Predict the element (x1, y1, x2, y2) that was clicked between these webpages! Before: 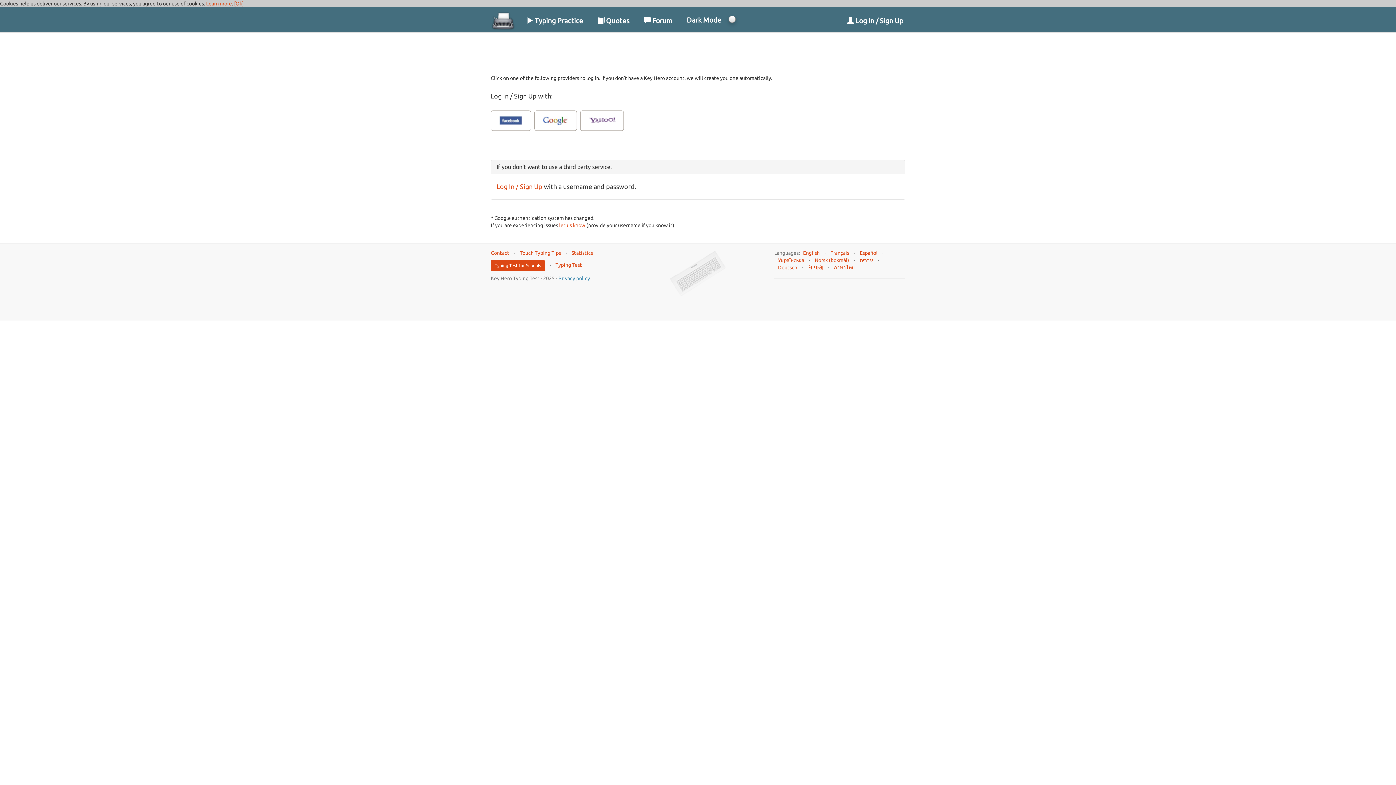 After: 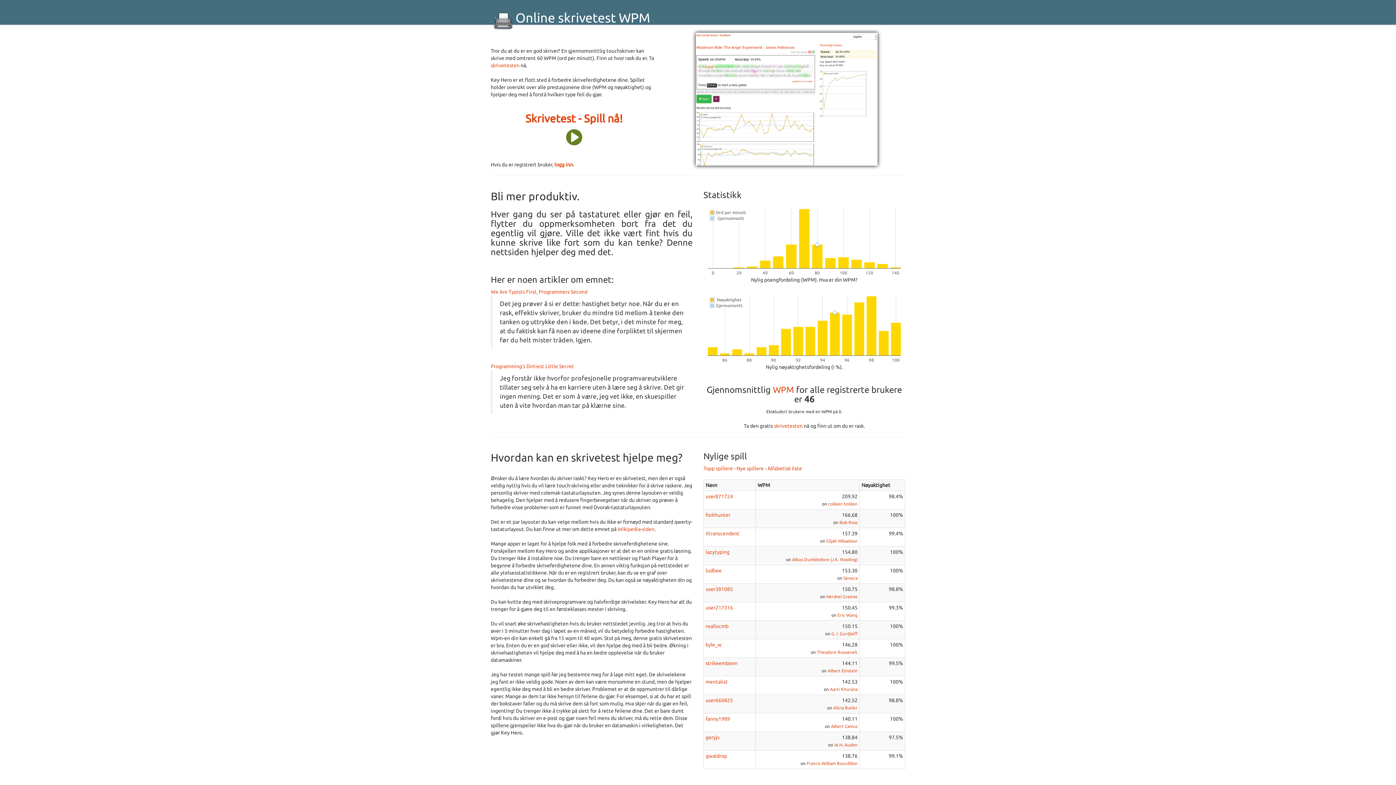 Action: label: Norsk (bokmål) bbox: (814, 257, 849, 263)